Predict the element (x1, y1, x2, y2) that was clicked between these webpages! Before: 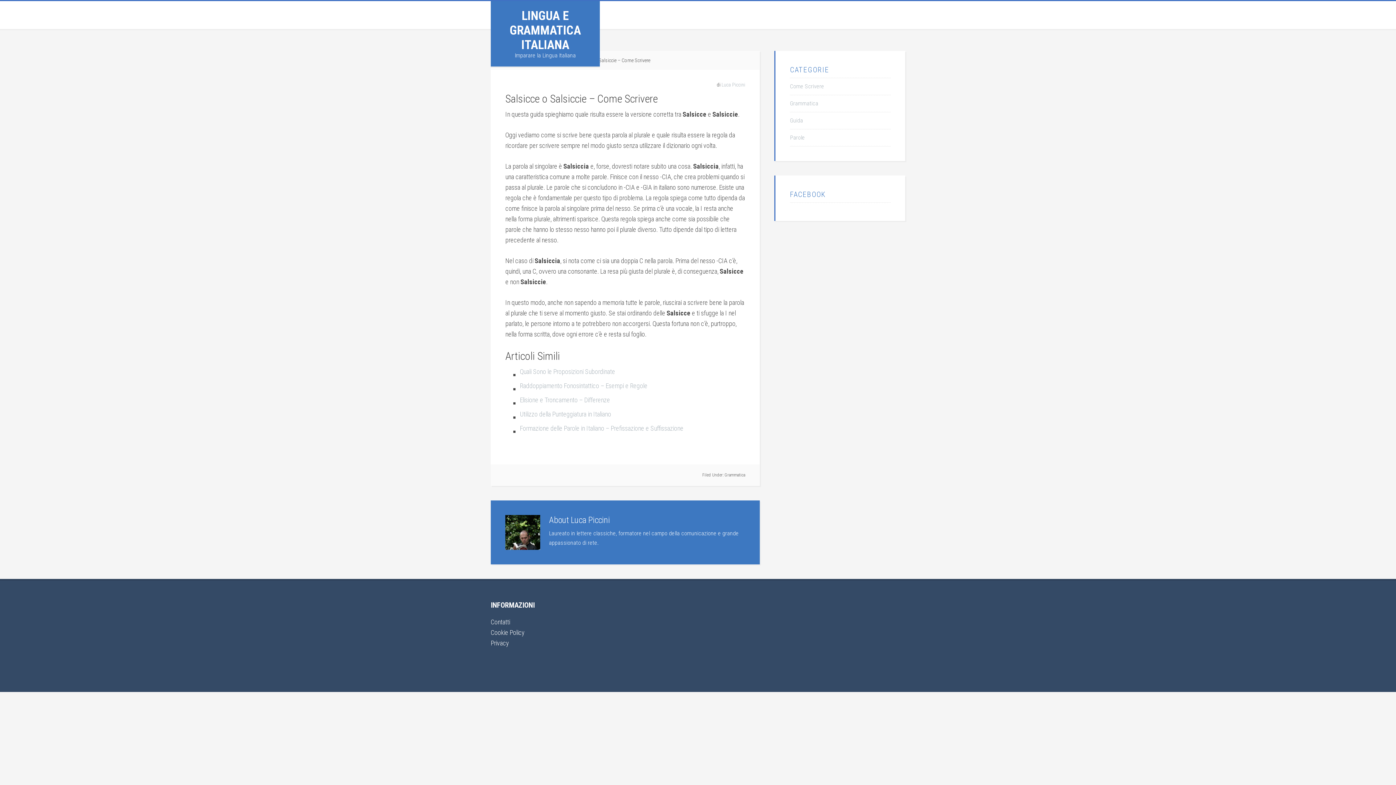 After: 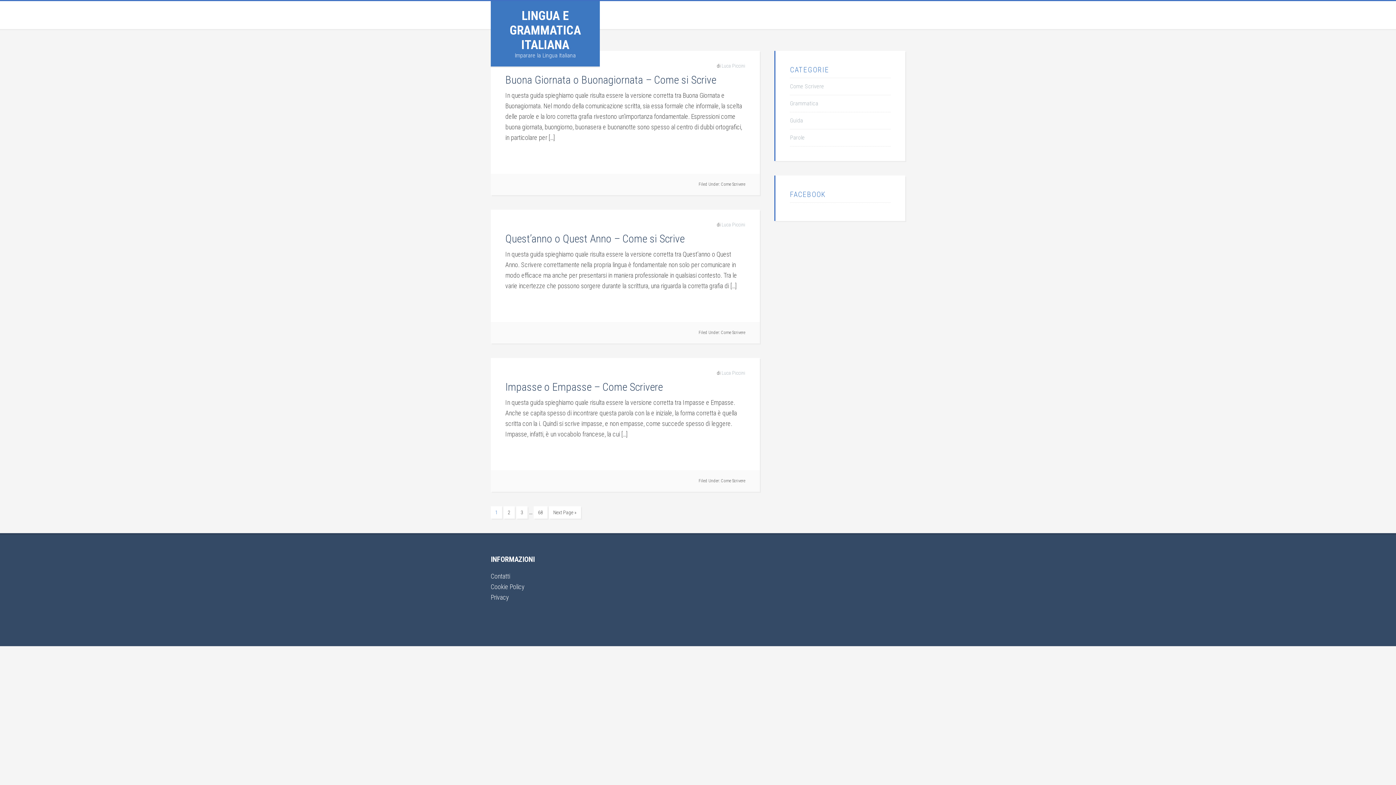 Action: bbox: (790, 82, 824, 89) label: Come Scrivere